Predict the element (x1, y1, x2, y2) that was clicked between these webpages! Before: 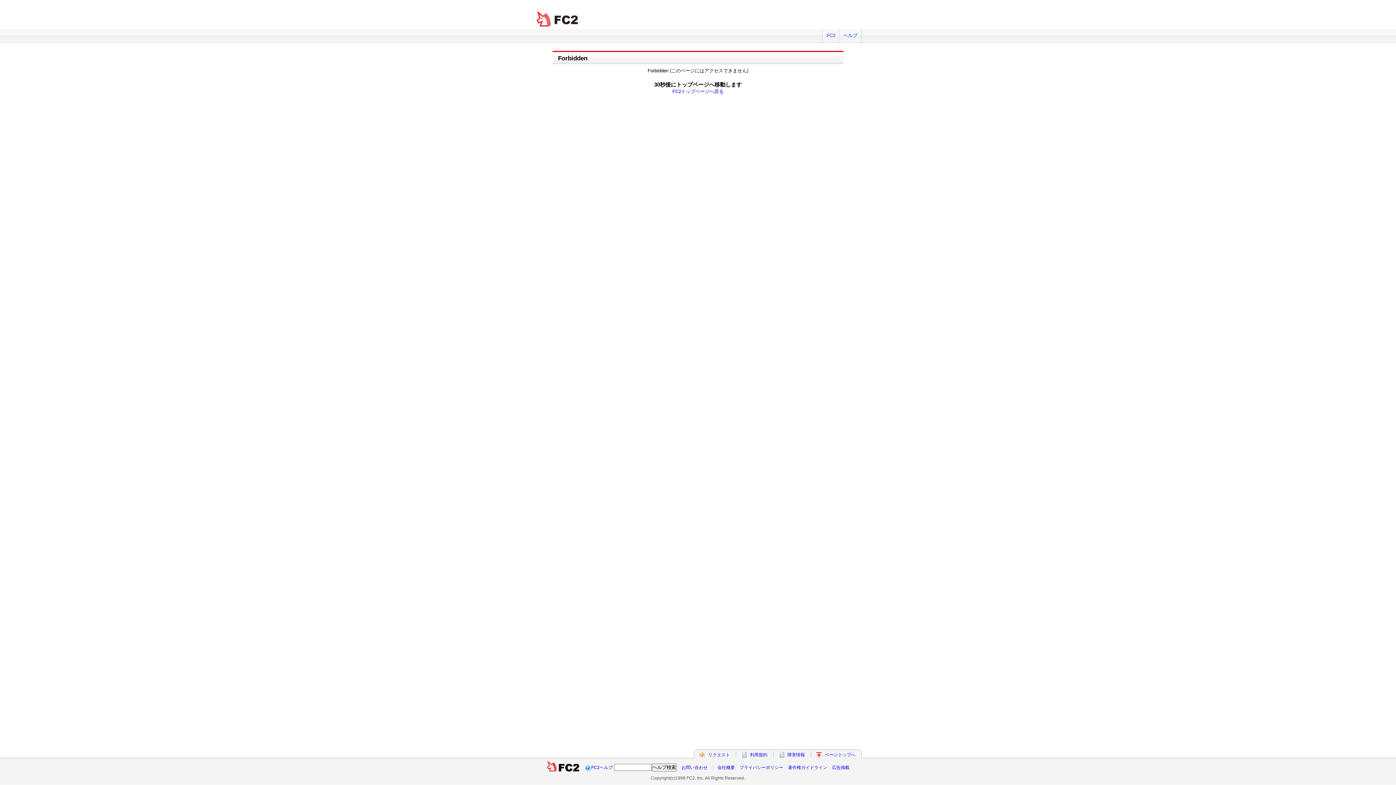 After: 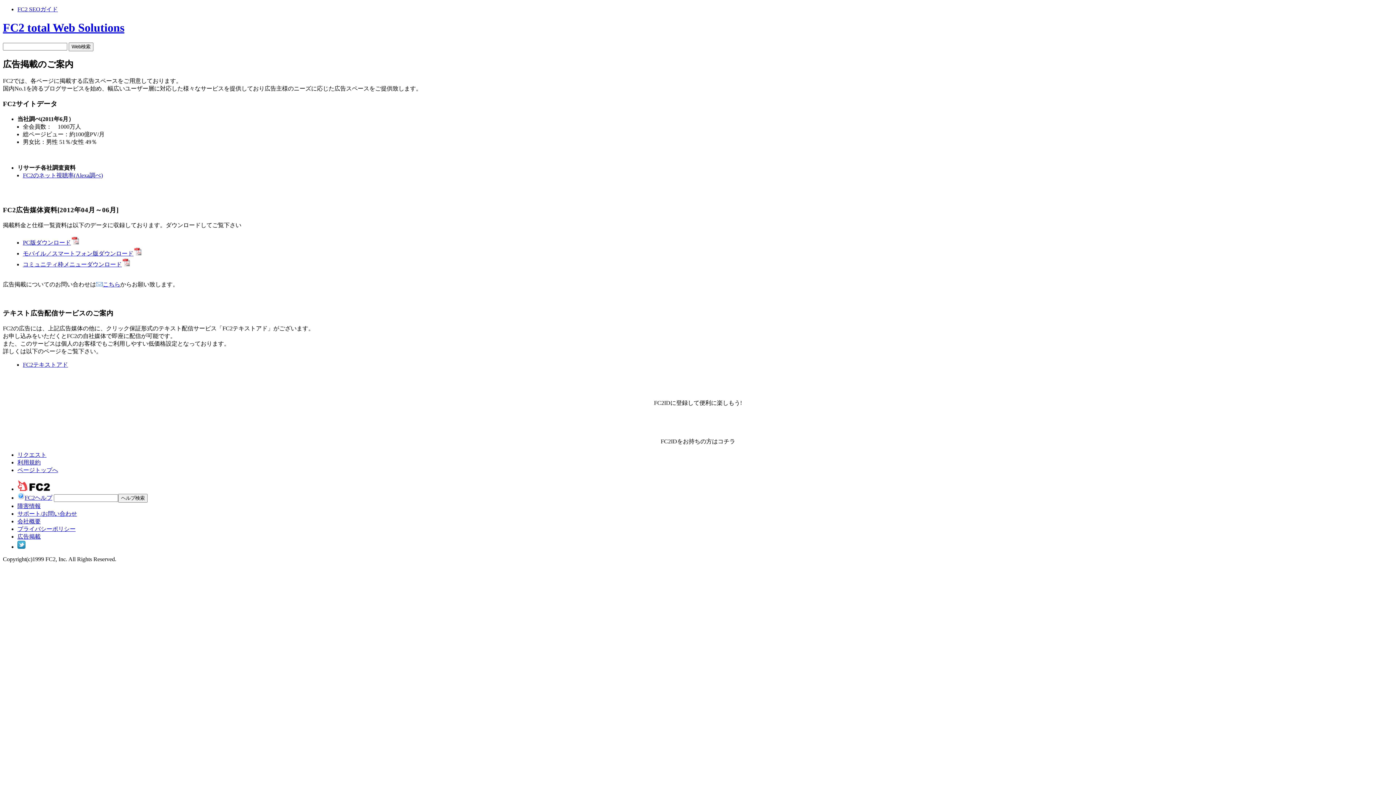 Action: bbox: (832, 765, 849, 770) label: 広告掲載